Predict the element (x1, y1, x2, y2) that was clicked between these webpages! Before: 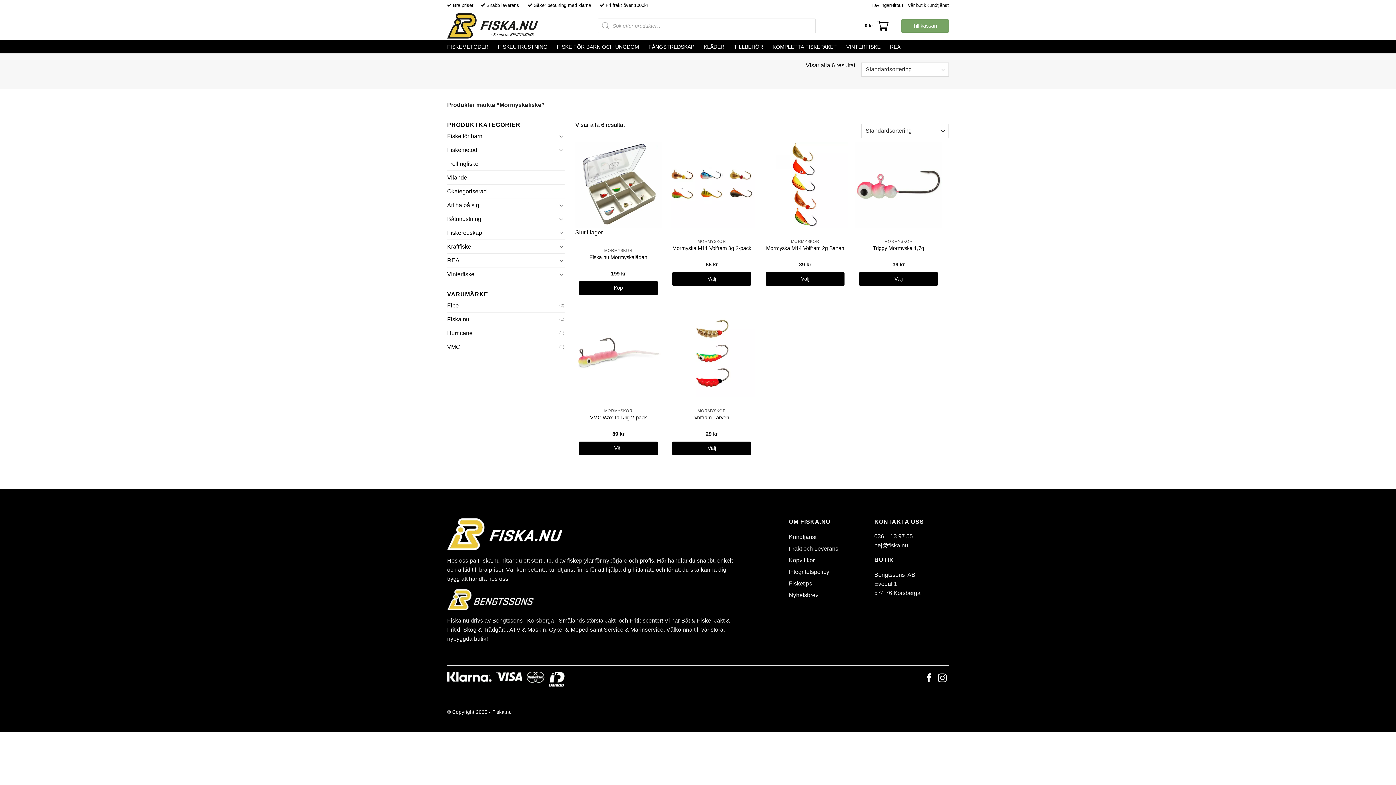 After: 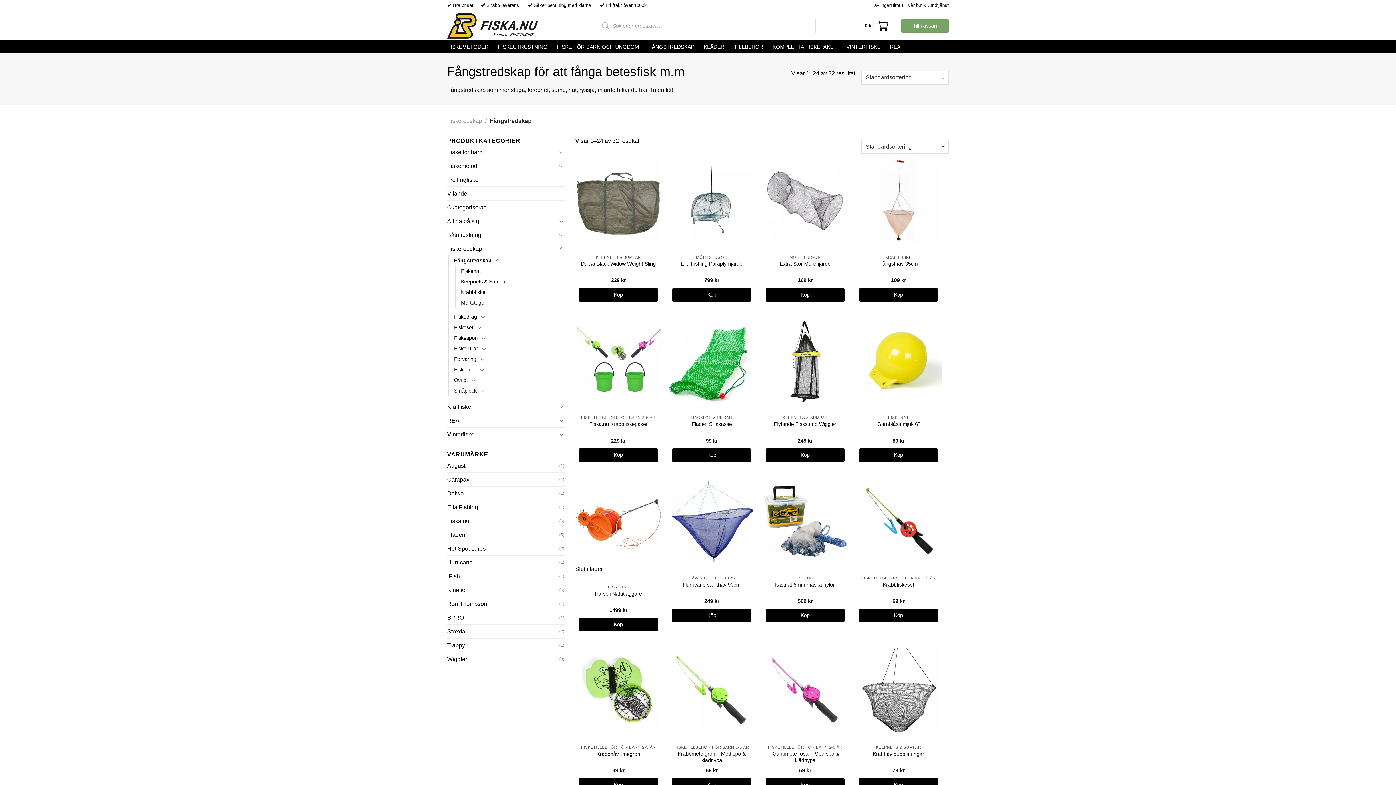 Action: label: FÅNGSTREDSKAP bbox: (648, 40, 694, 53)